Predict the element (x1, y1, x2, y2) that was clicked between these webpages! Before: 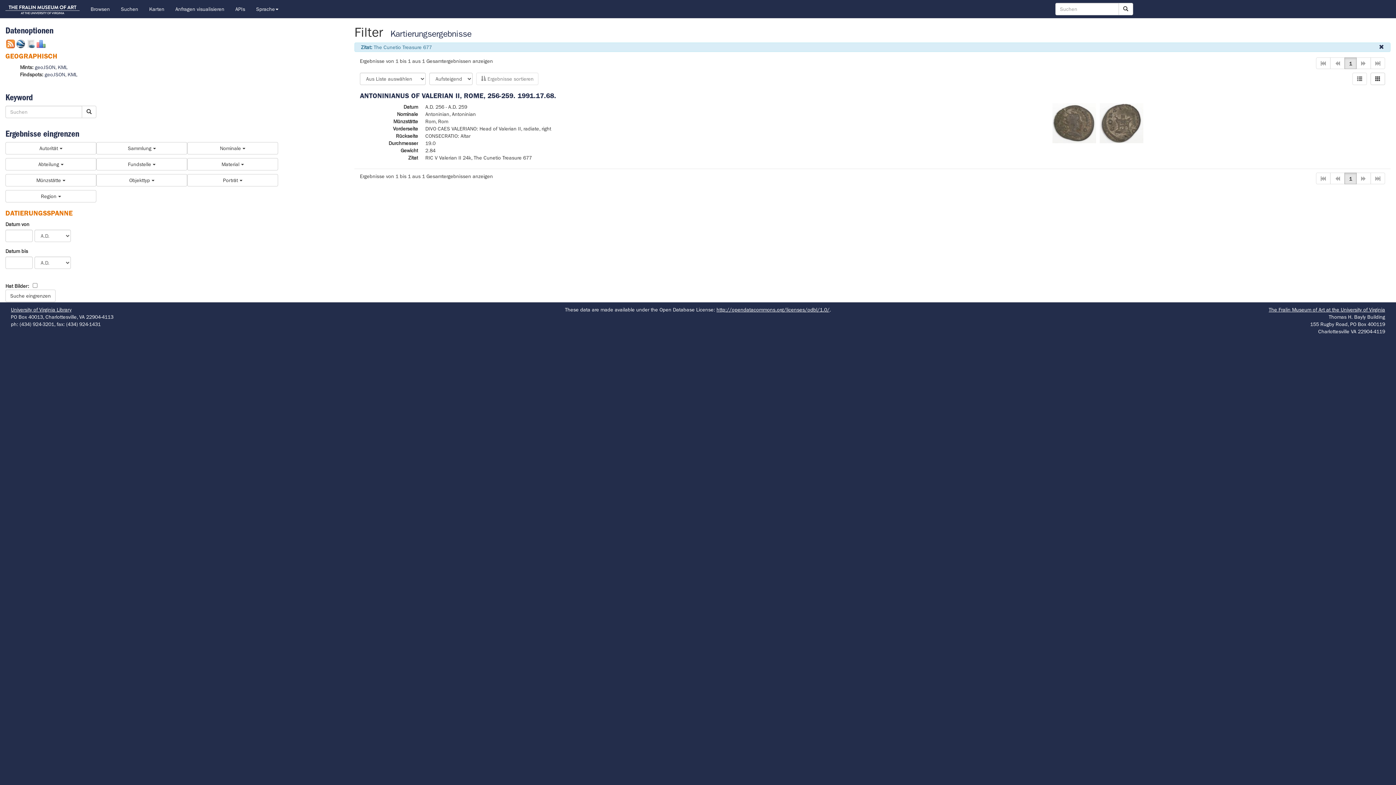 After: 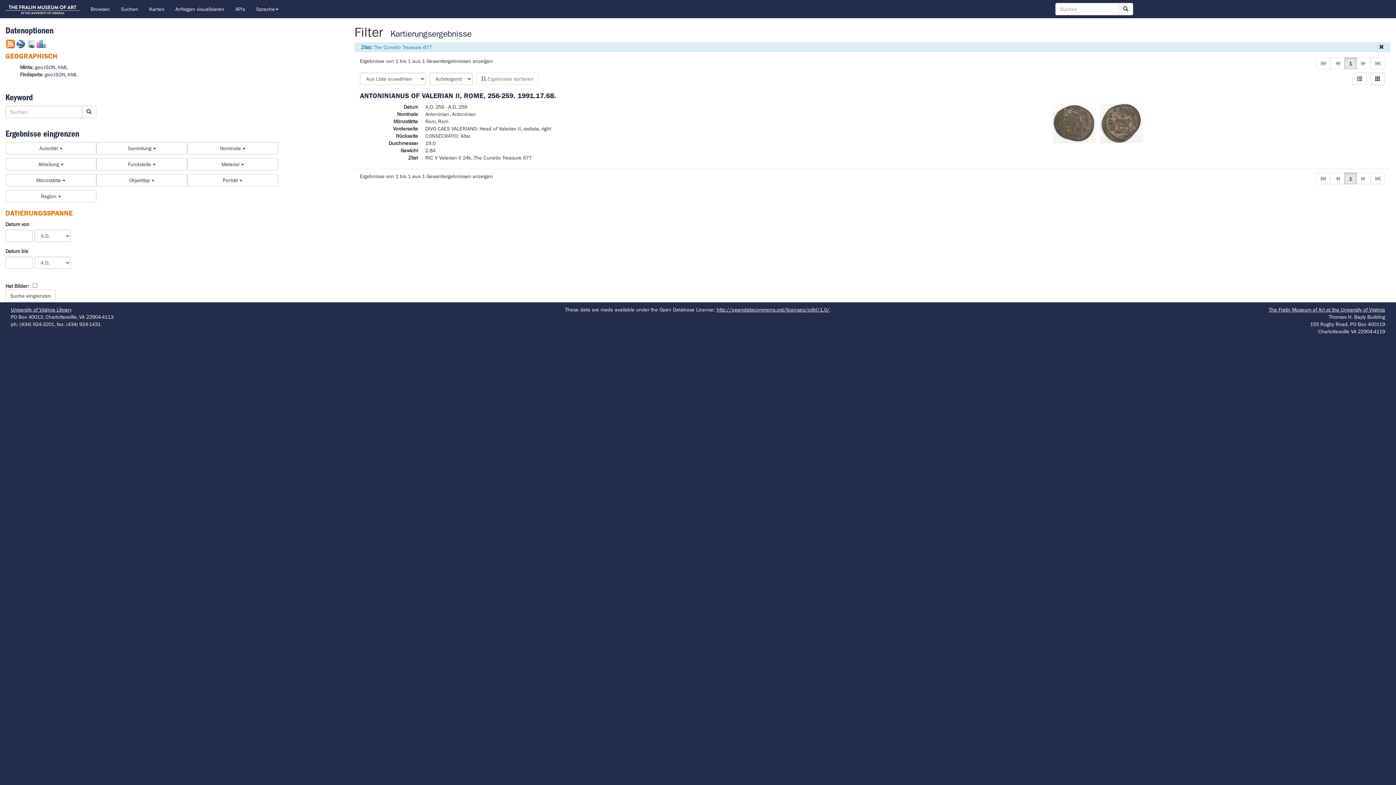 Action: bbox: (15, 40, 25, 46)